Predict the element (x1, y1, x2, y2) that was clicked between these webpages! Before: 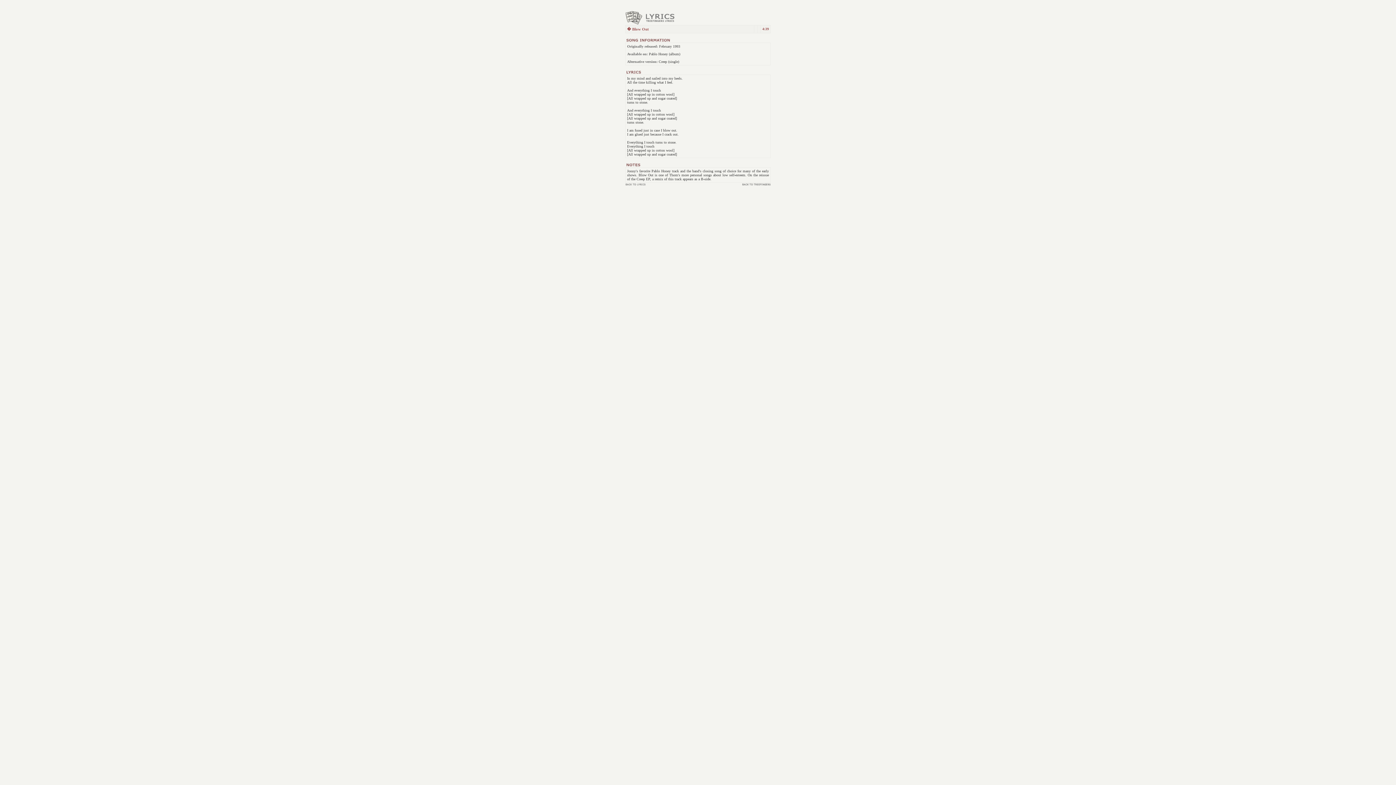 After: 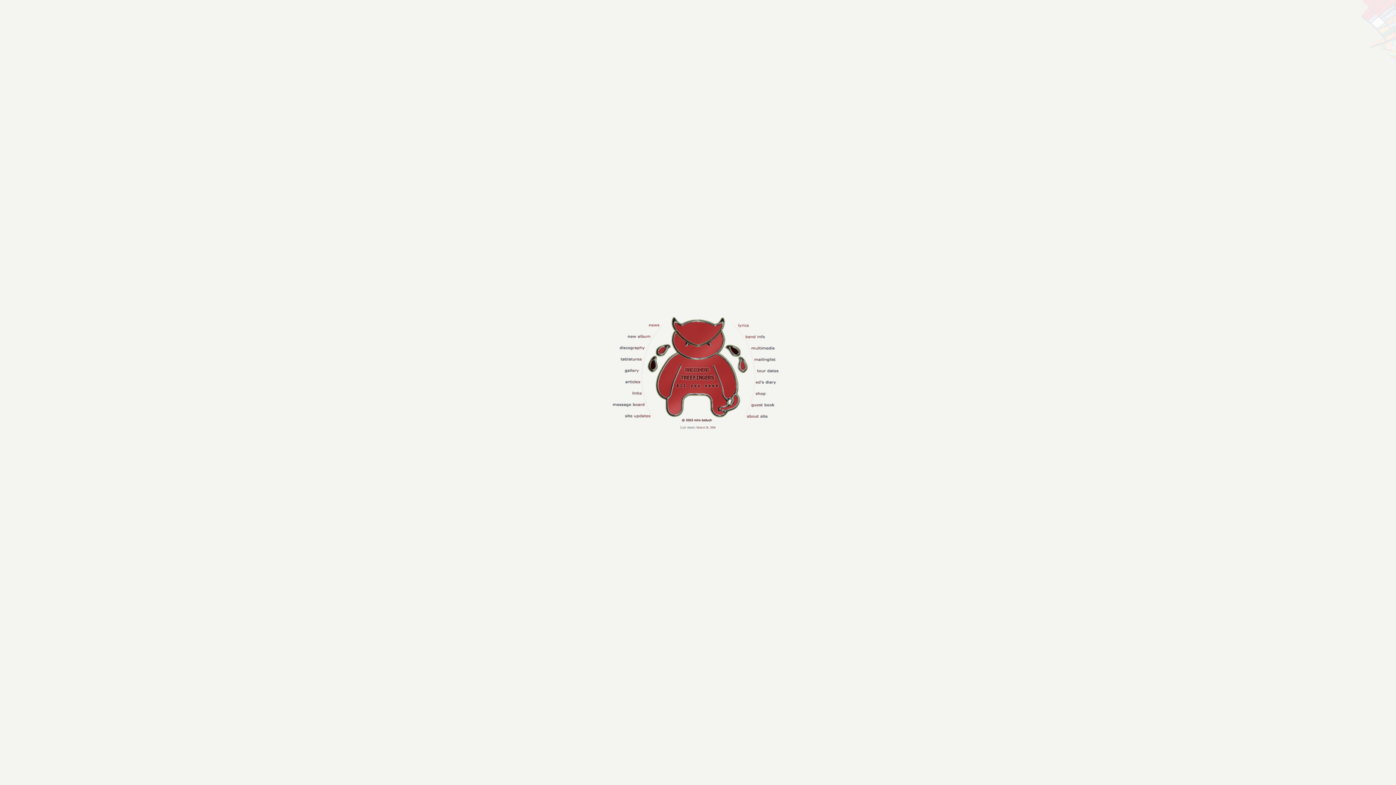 Action: bbox: (741, 182, 770, 186)